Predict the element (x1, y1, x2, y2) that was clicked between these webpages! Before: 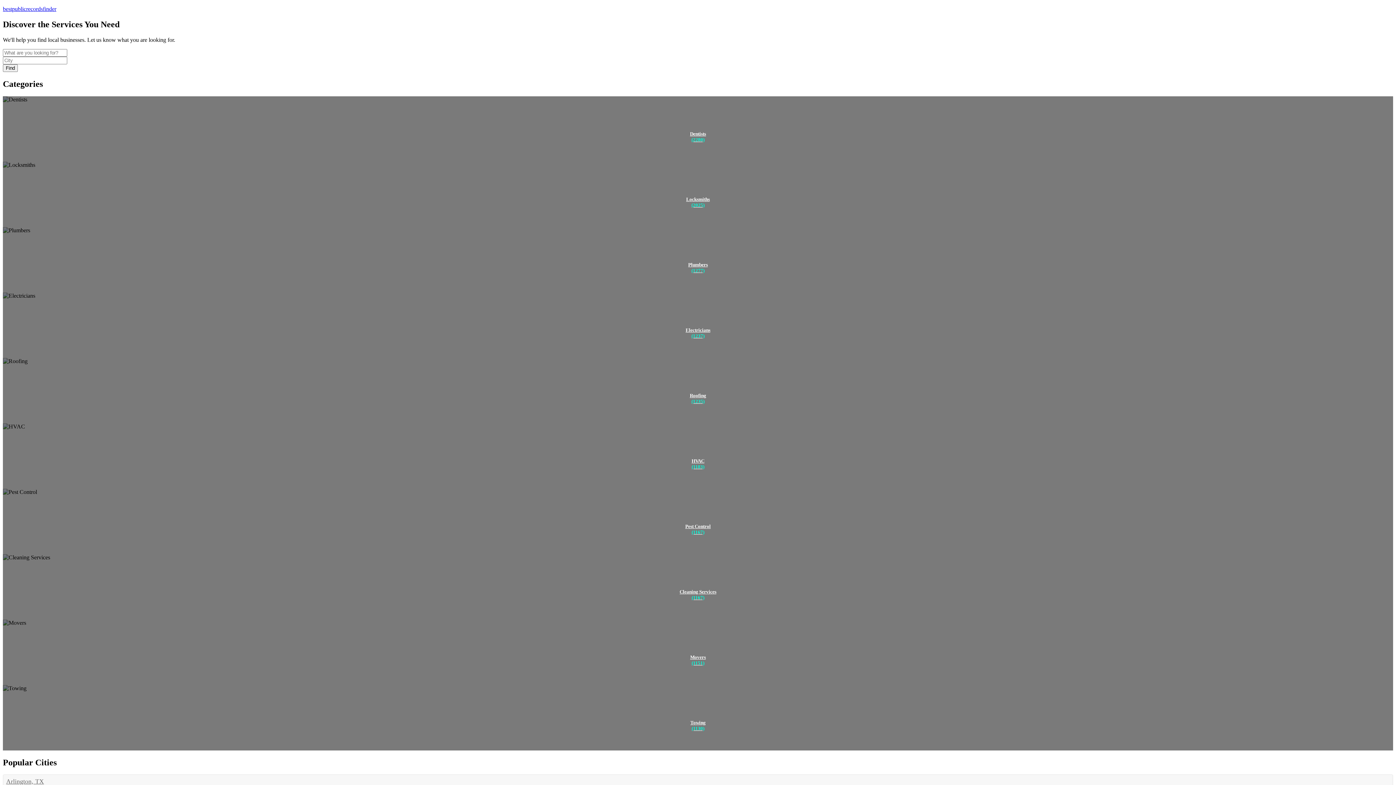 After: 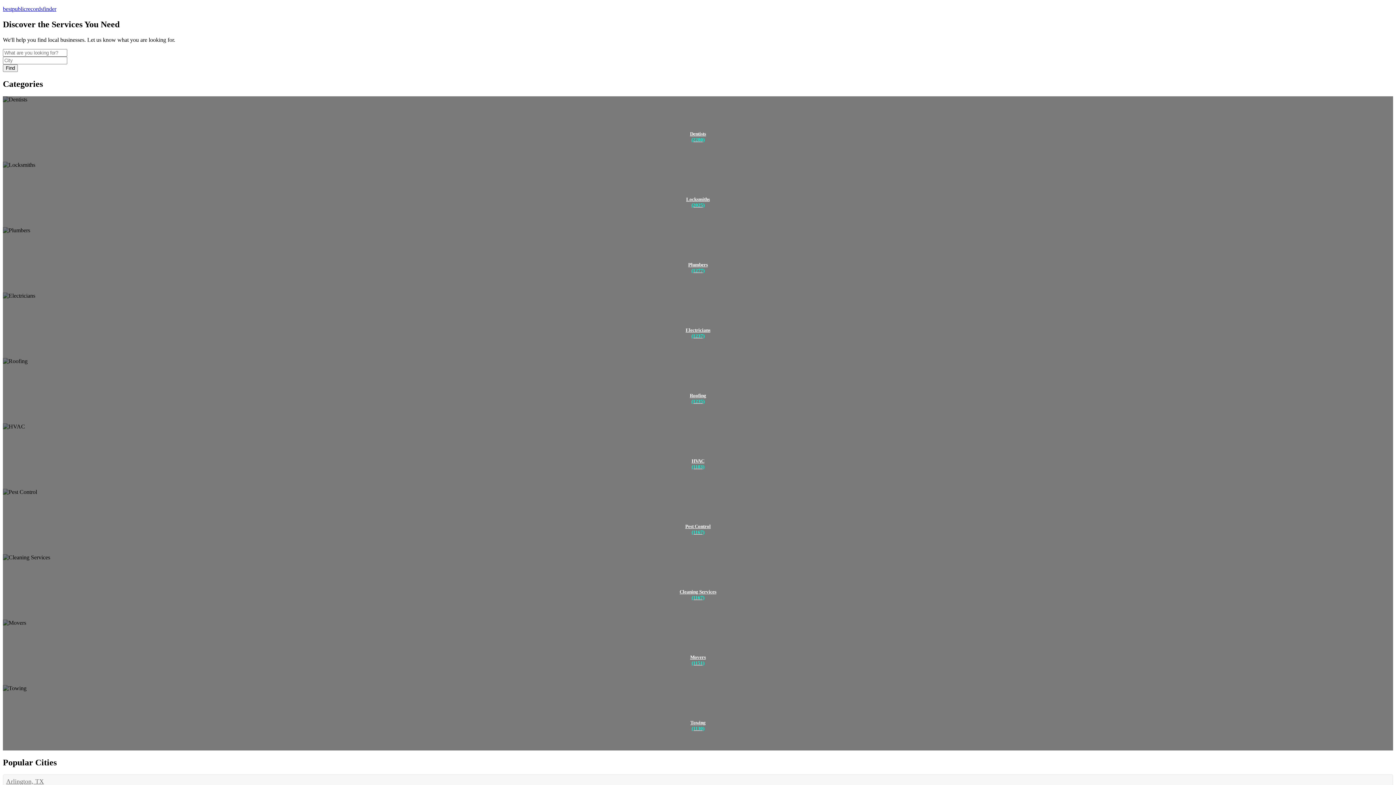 Action: bbox: (2, 161, 1393, 227)